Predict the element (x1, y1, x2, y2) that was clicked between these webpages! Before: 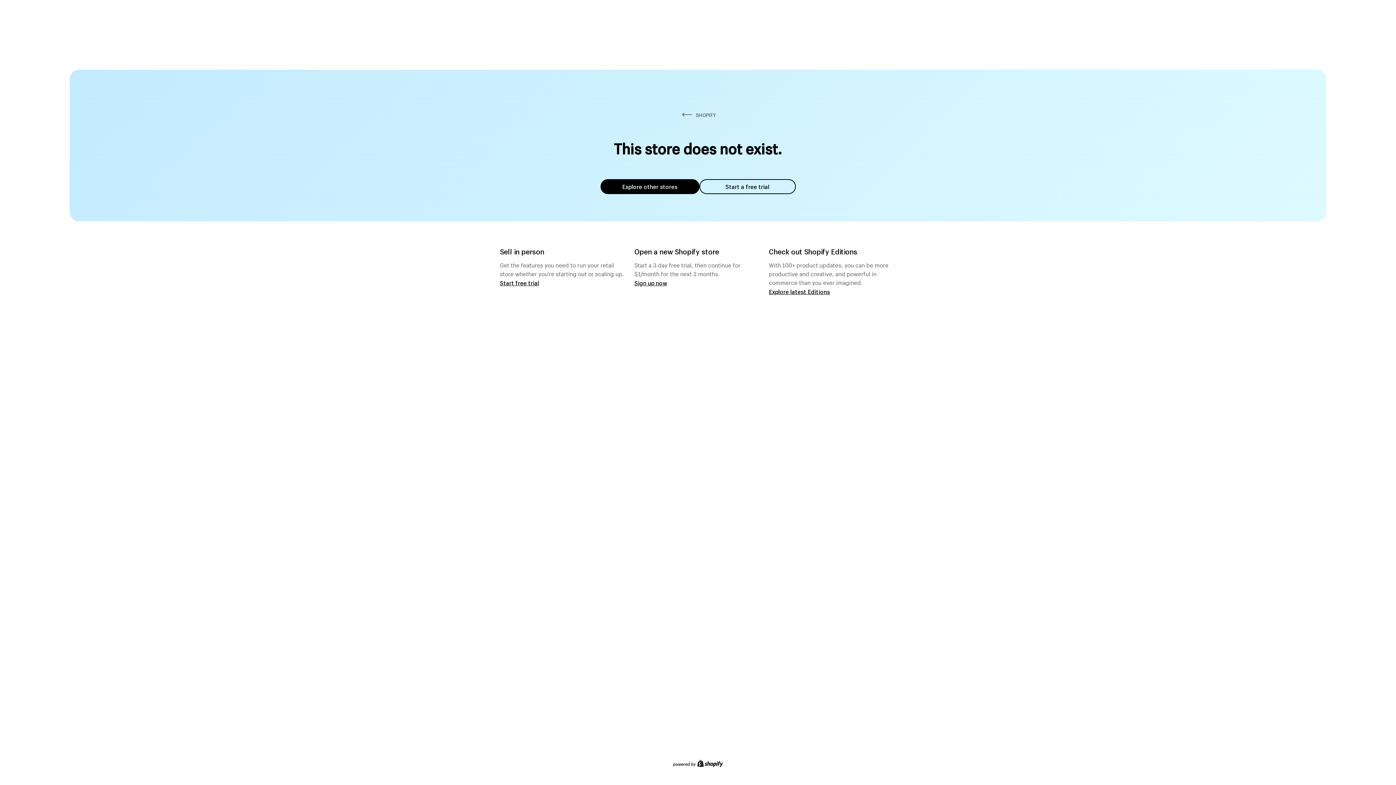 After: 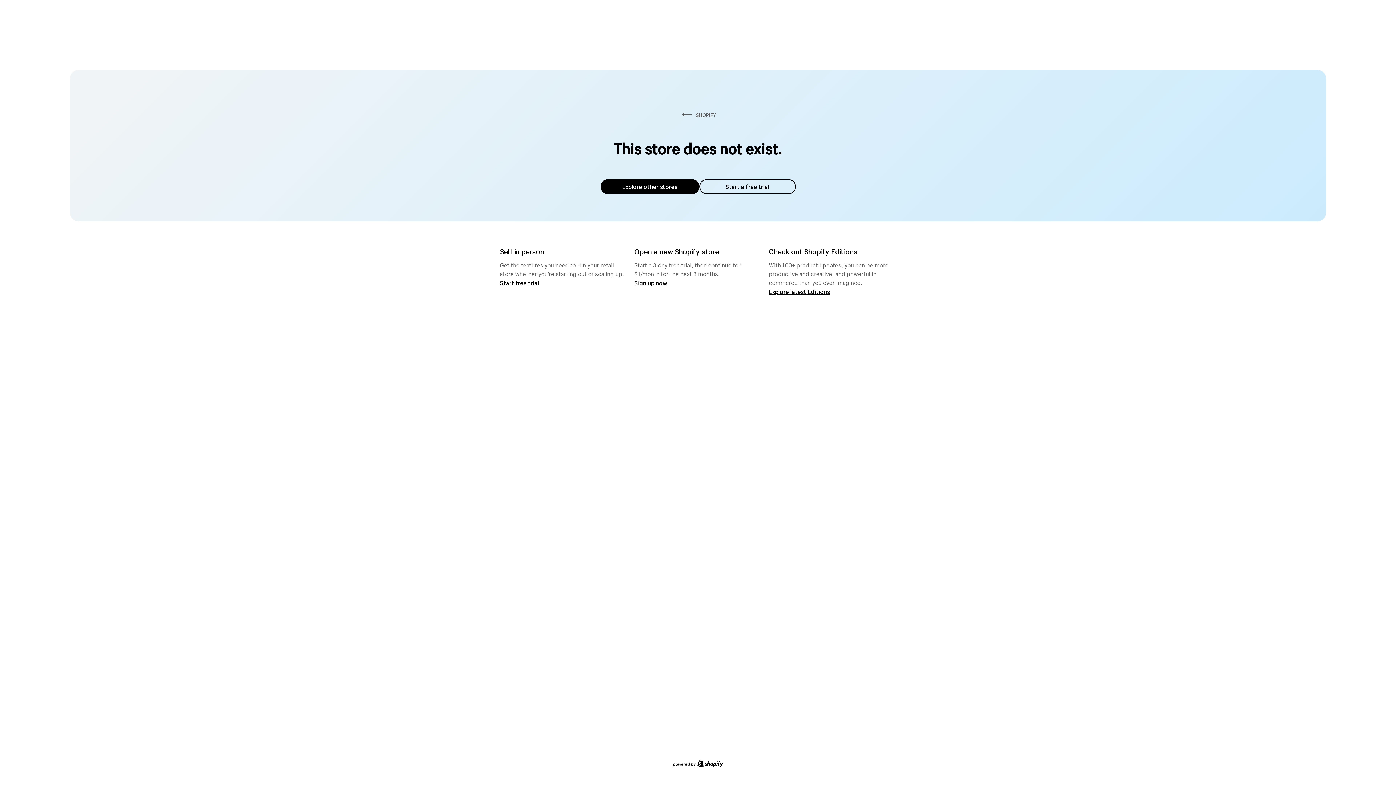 Action: bbox: (600, 179, 699, 194) label: Explore other stores